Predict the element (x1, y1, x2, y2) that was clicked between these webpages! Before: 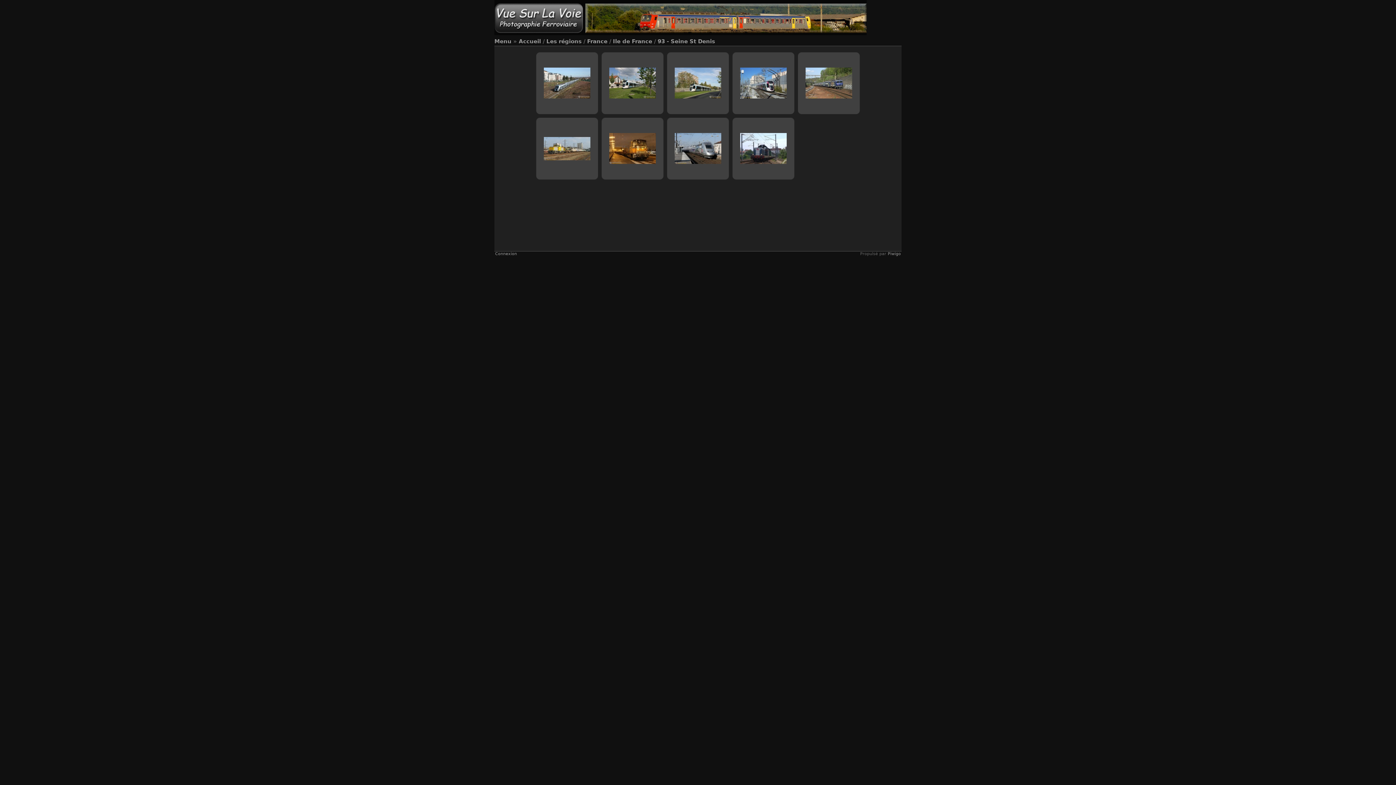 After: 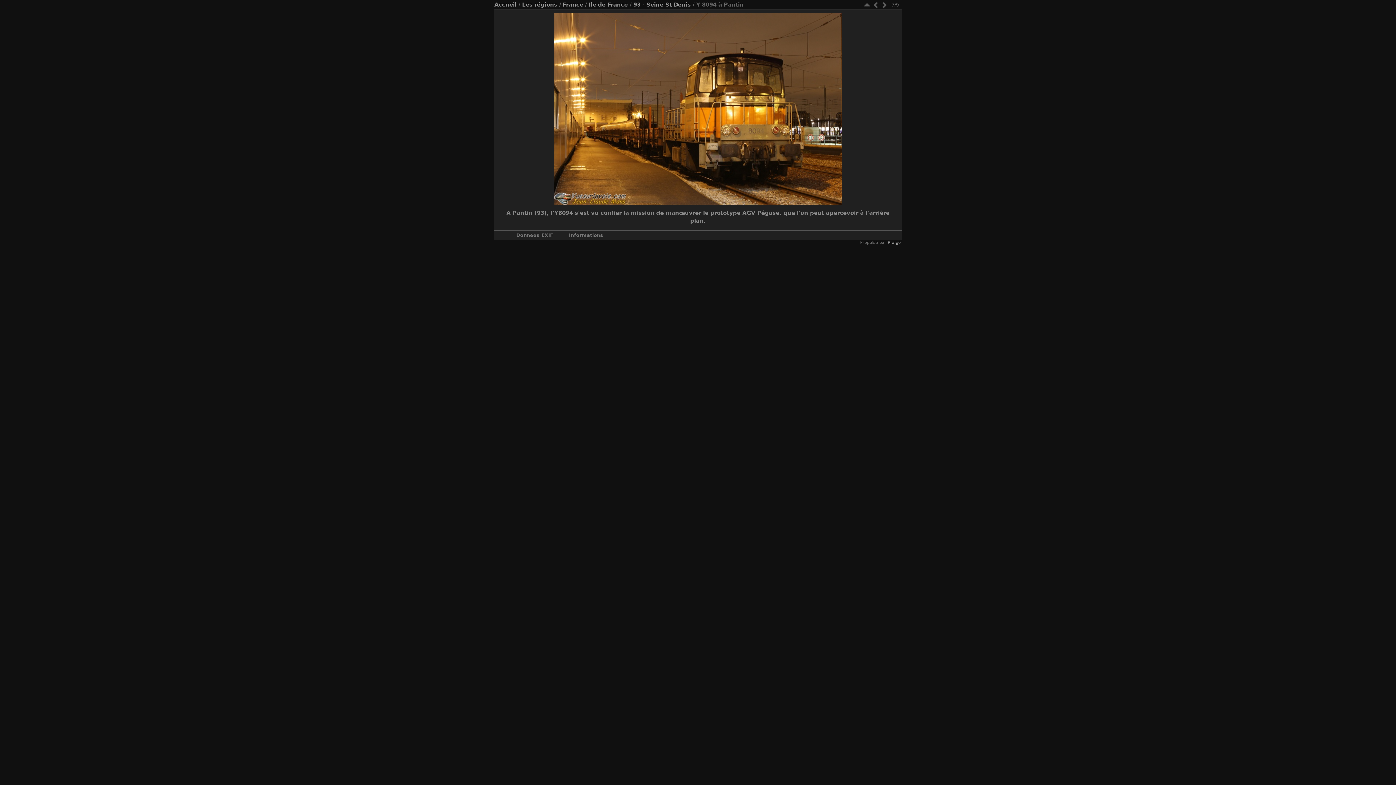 Action: bbox: (601, 119, 663, 177)